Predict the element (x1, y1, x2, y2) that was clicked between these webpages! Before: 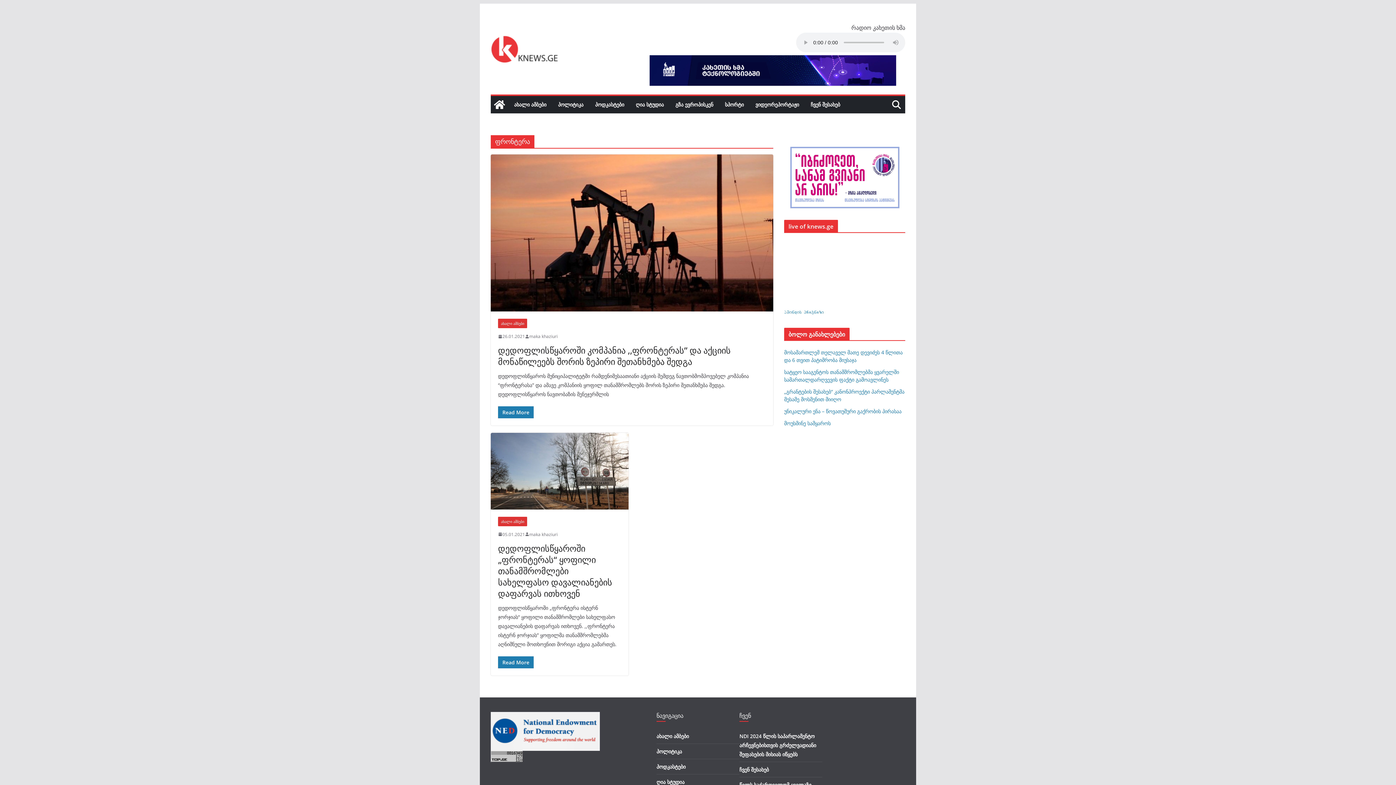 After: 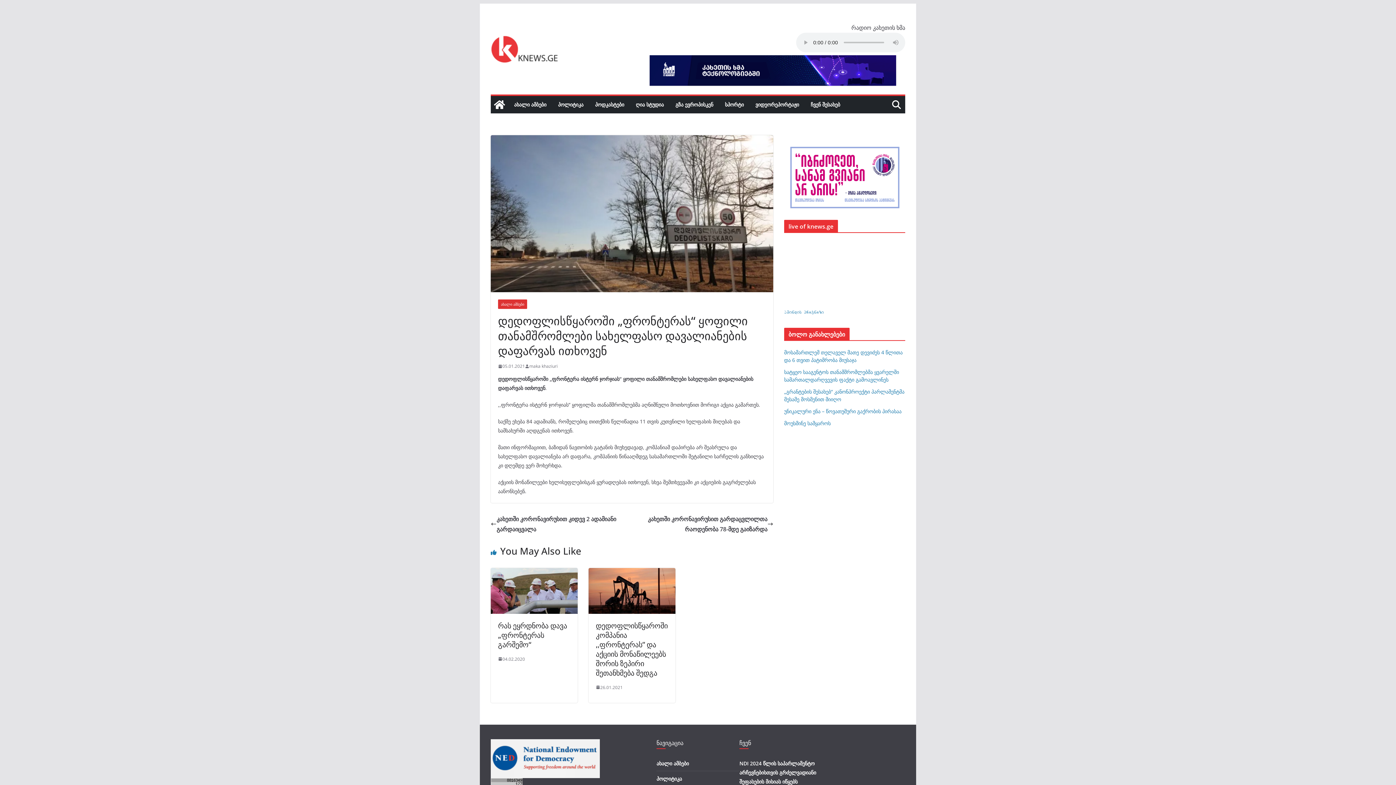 Action: bbox: (490, 433, 628, 509)